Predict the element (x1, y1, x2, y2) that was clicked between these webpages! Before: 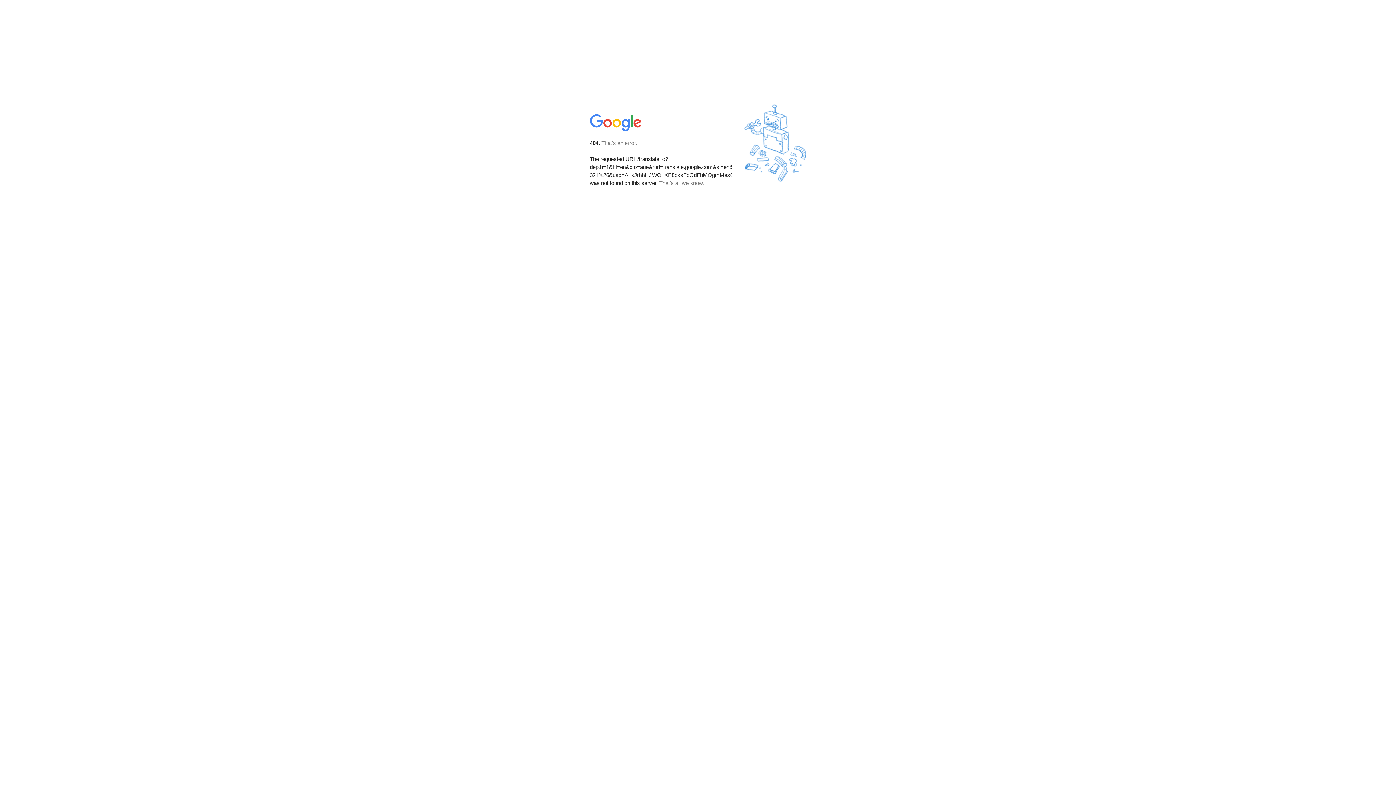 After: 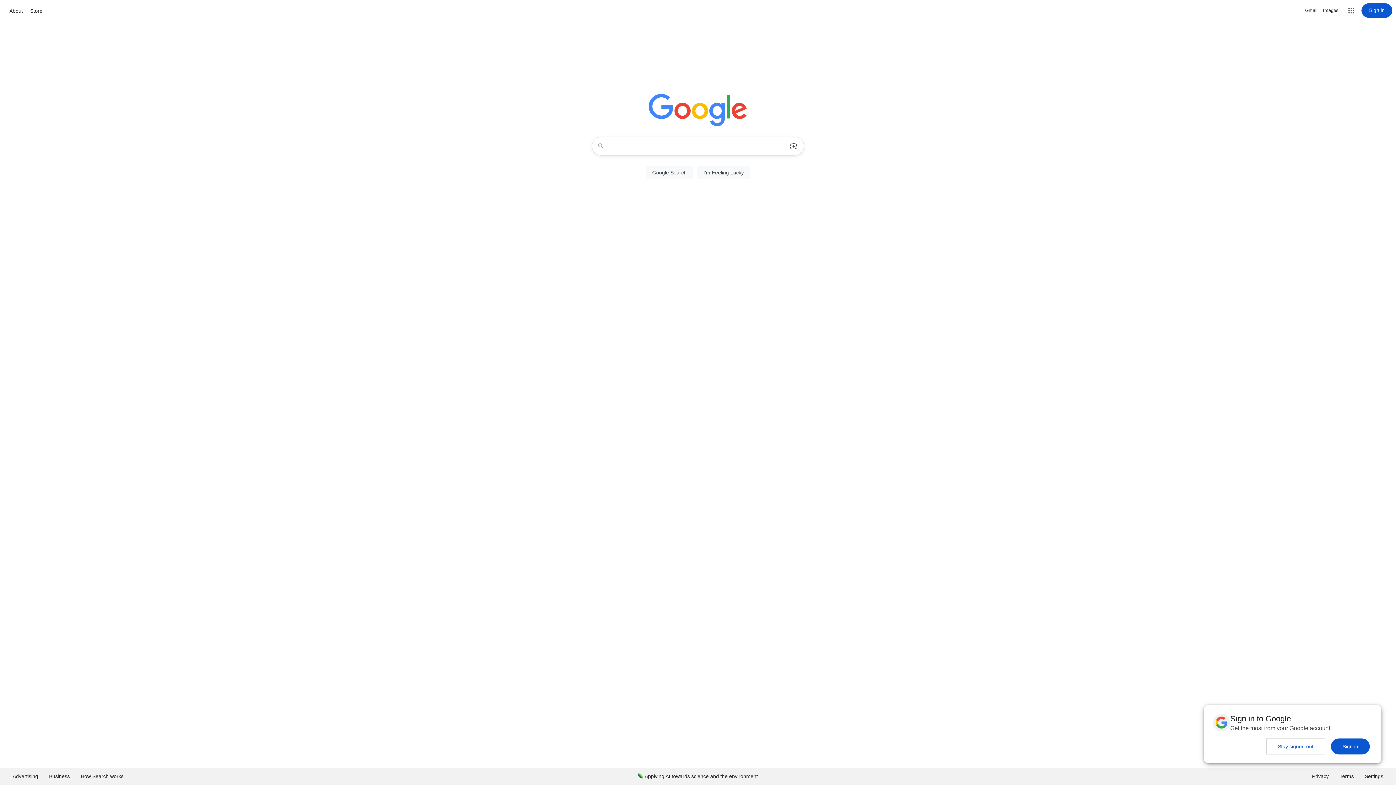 Action: bbox: (590, 127, 642, 134)